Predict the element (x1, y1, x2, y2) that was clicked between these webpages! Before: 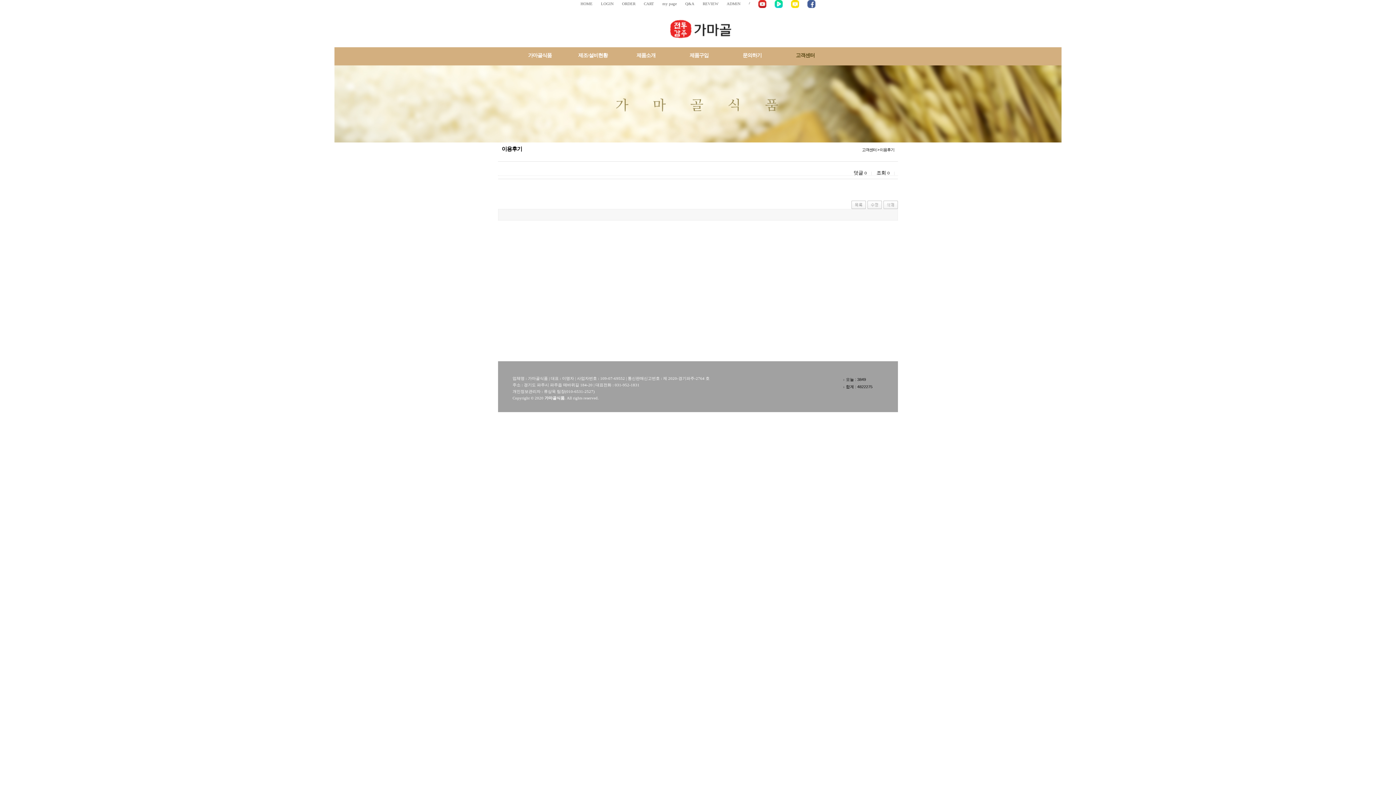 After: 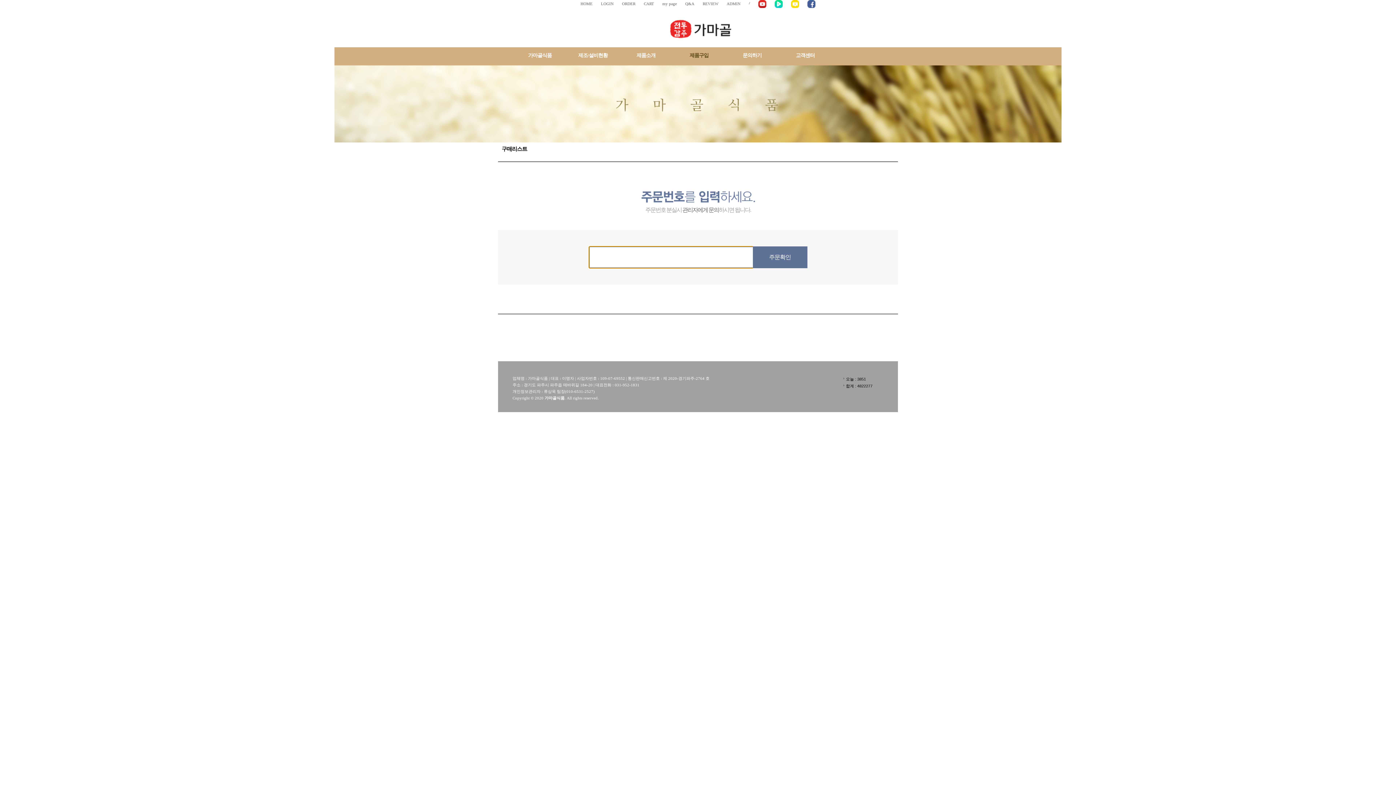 Action: bbox: (662, 1, 677, 5) label: my page